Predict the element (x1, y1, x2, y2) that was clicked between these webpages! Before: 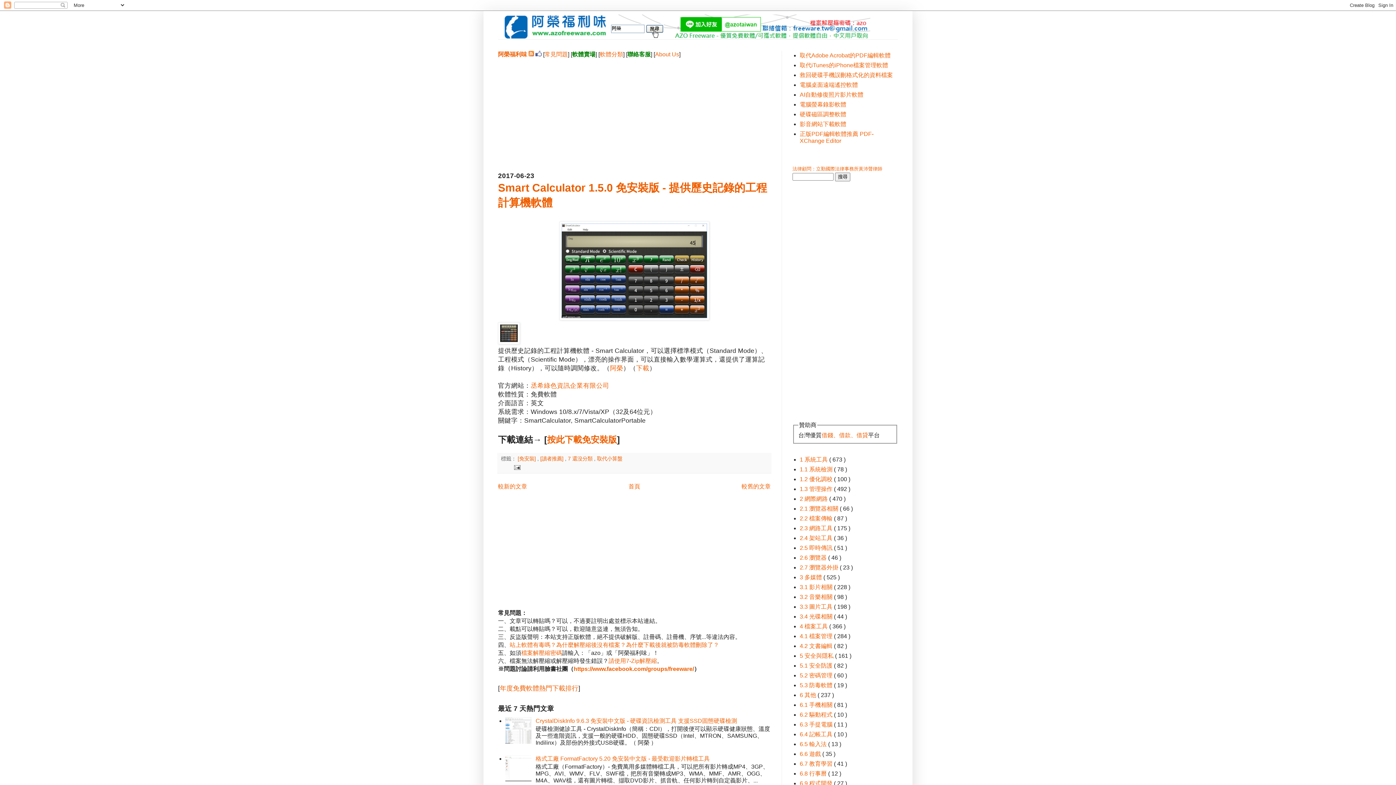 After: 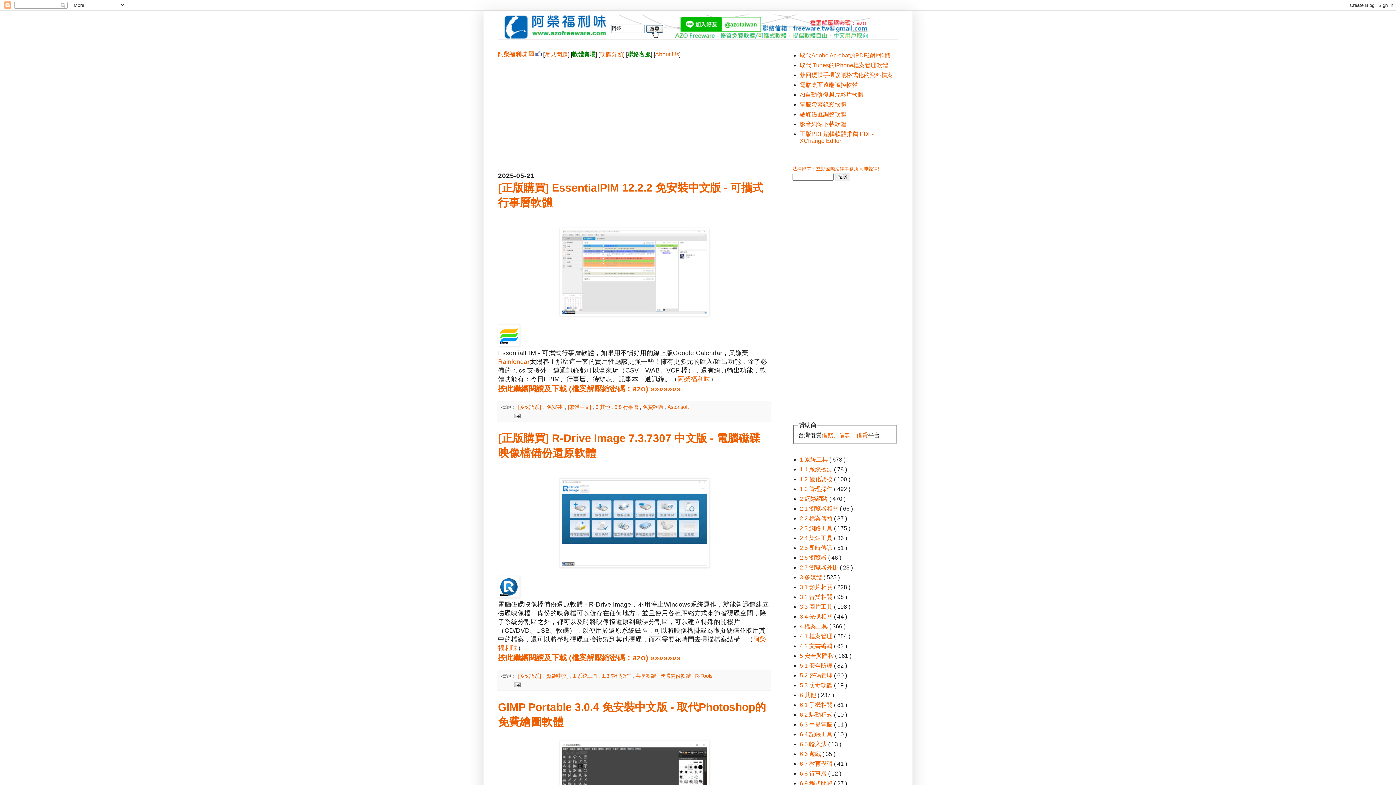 Action: label: 阿榮福利味 bbox: (498, 51, 527, 57)